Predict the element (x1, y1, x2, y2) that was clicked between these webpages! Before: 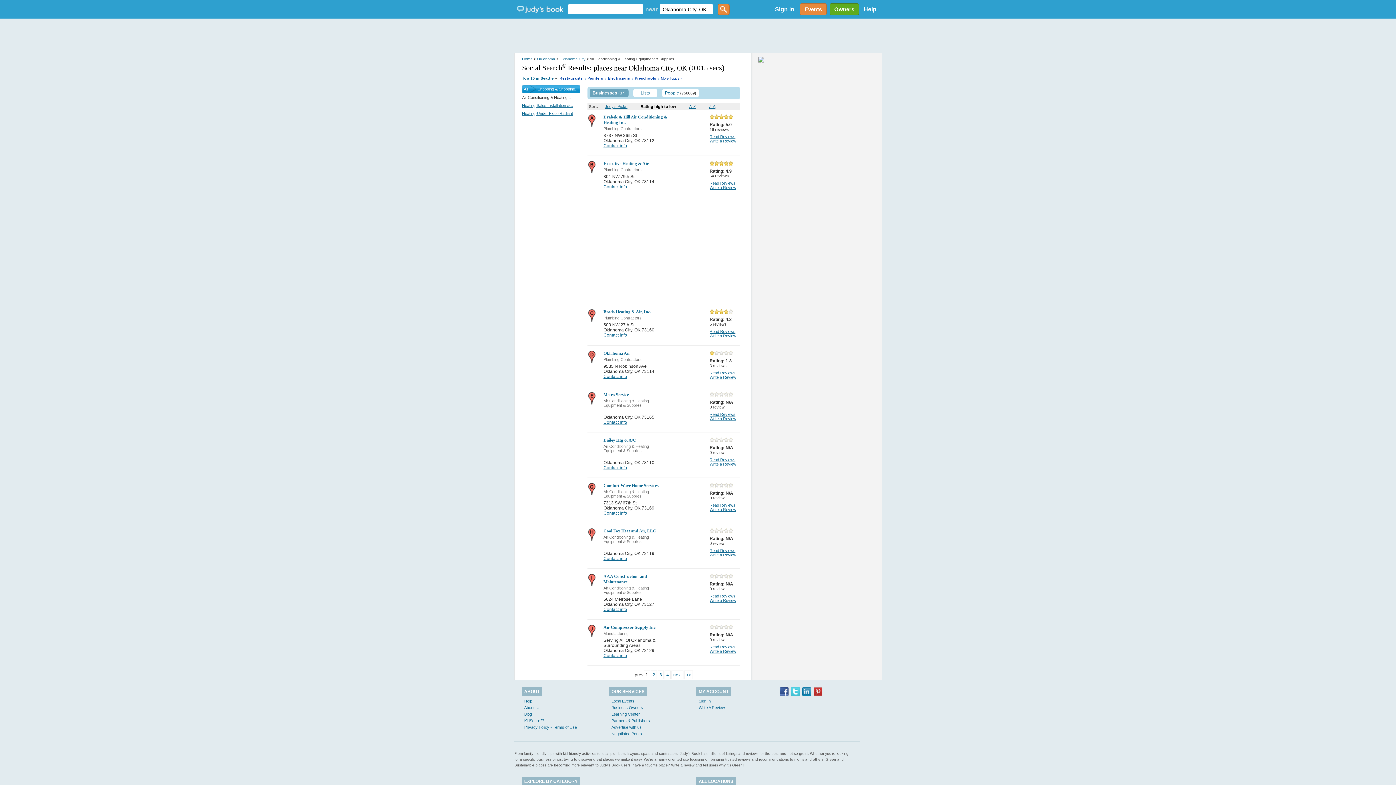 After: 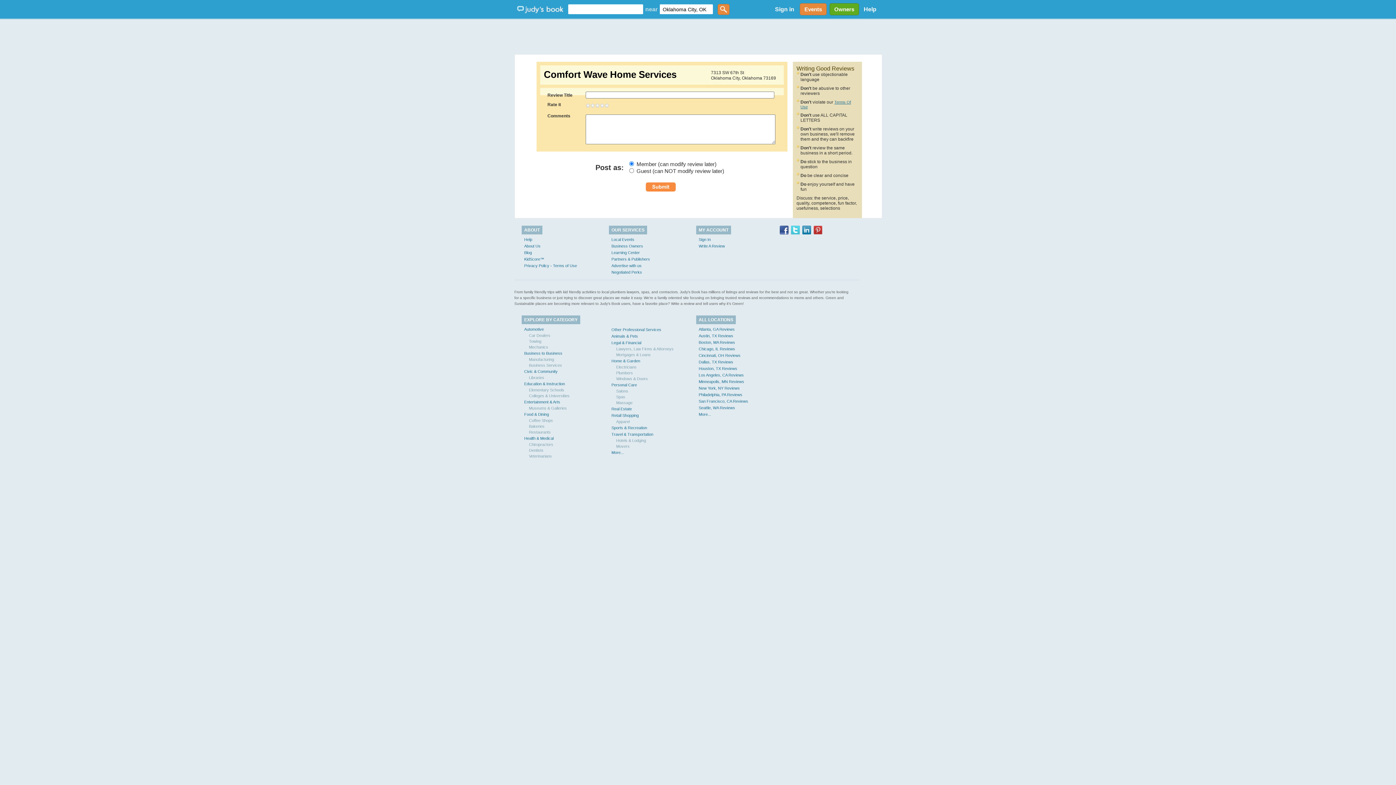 Action: bbox: (709, 507, 736, 512) label: Write a Review